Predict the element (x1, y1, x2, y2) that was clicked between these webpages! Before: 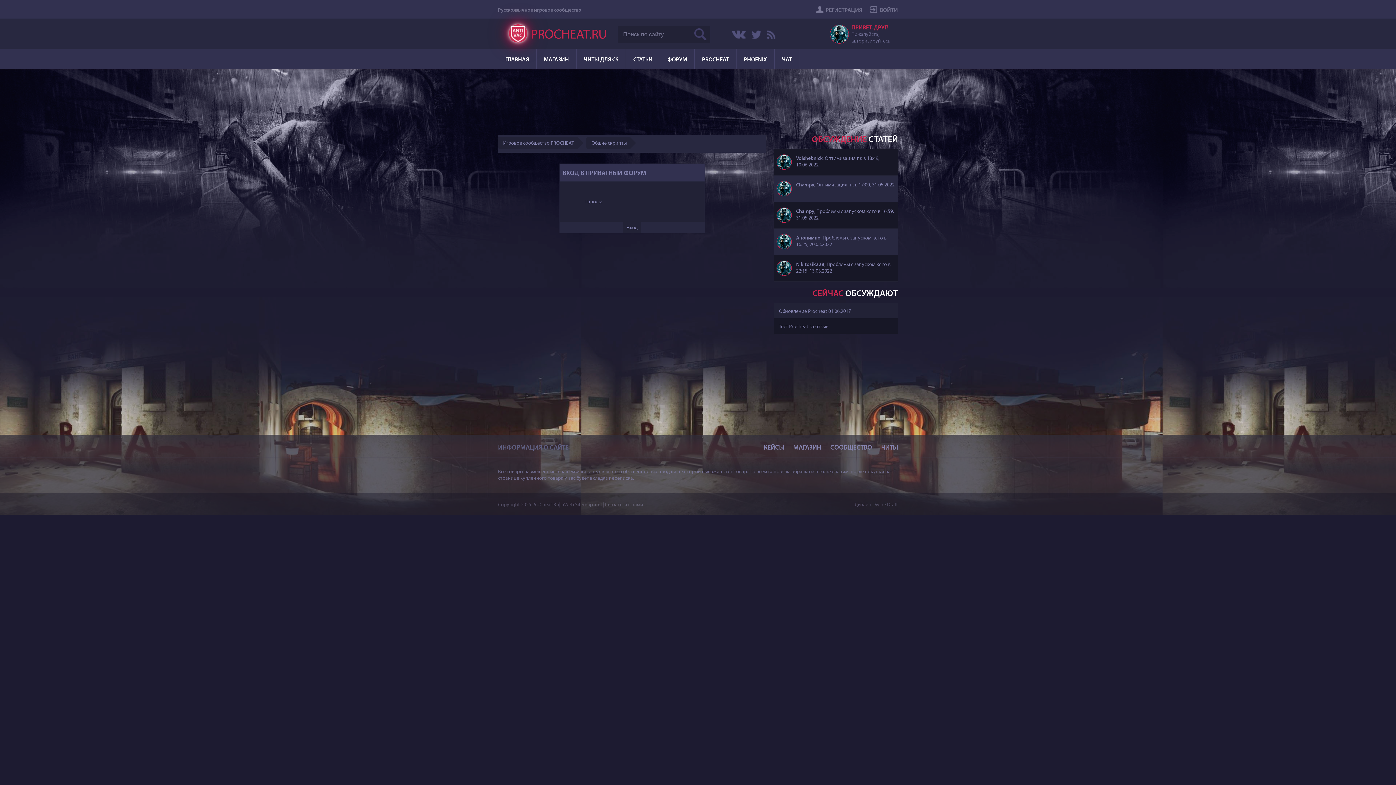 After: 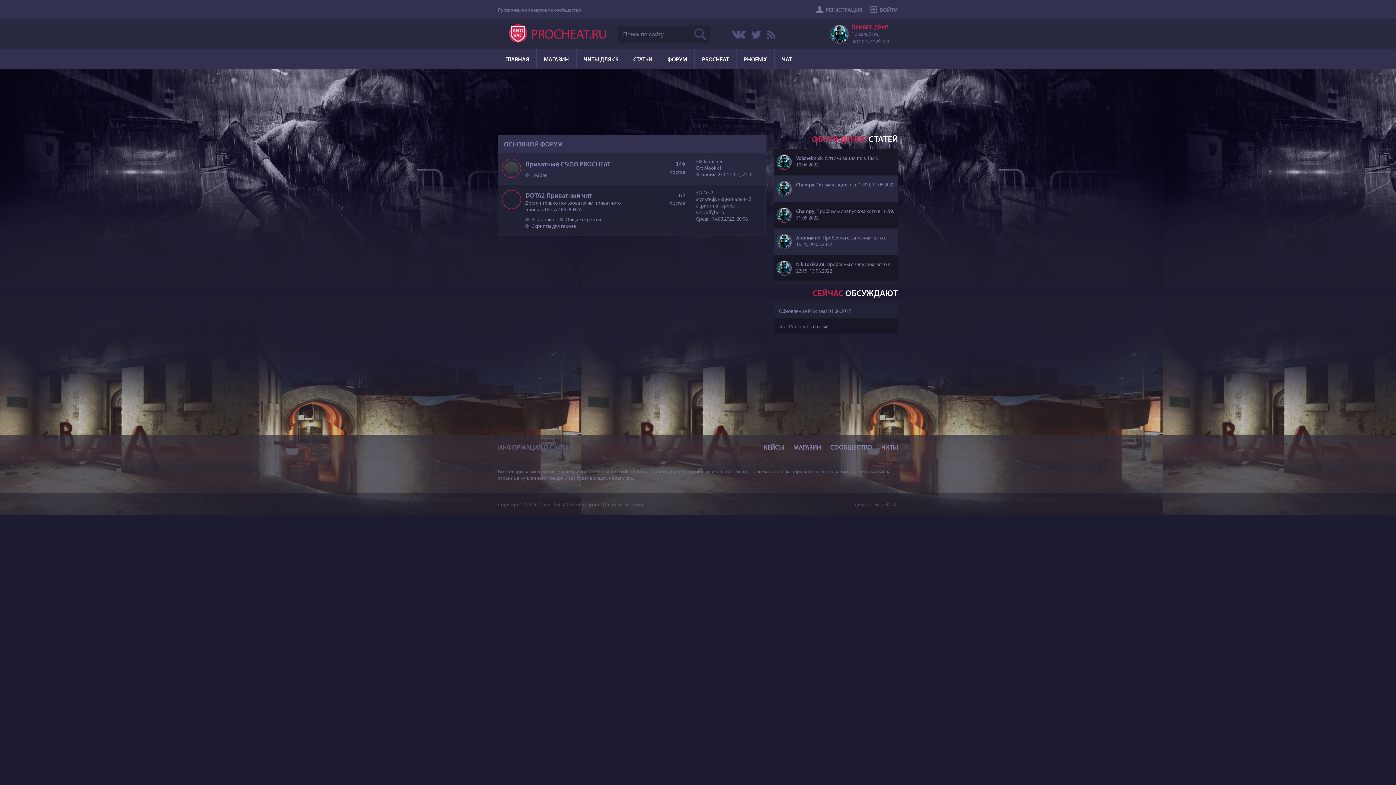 Action: bbox: (830, 444, 872, 452) label: СООБЩЕСТВО